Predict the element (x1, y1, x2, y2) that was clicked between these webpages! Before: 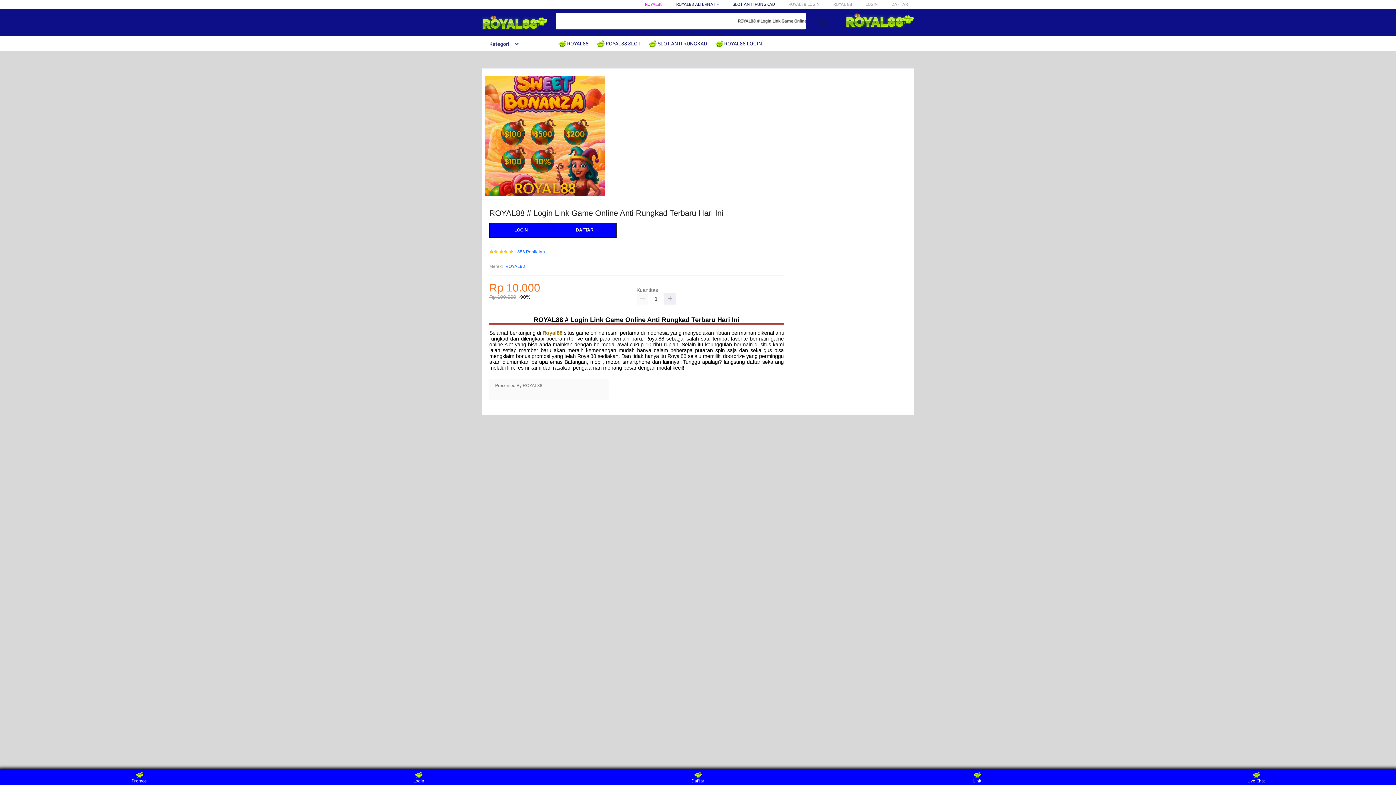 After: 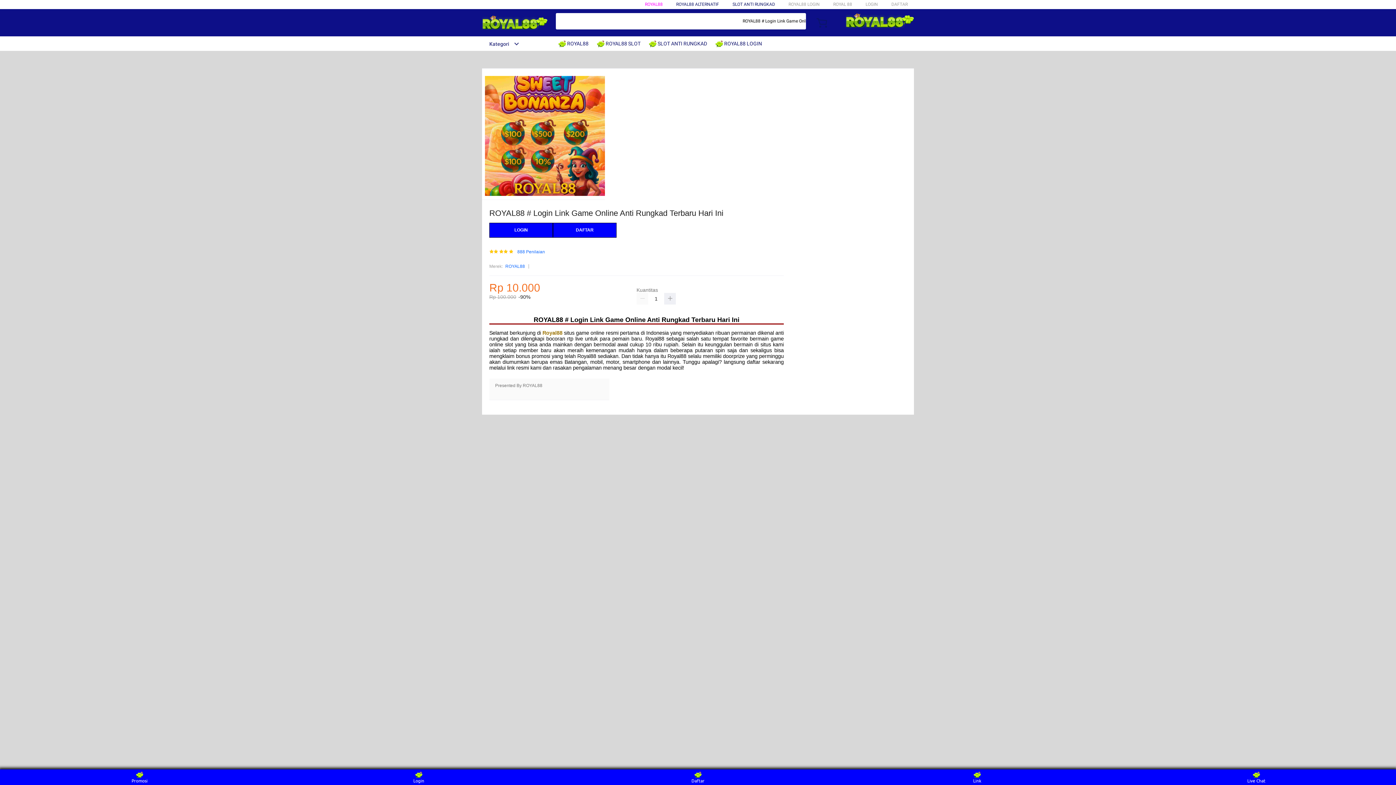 Action: bbox: (649, 36, 710, 50) label:  SLOT ANTI RUNGKAD